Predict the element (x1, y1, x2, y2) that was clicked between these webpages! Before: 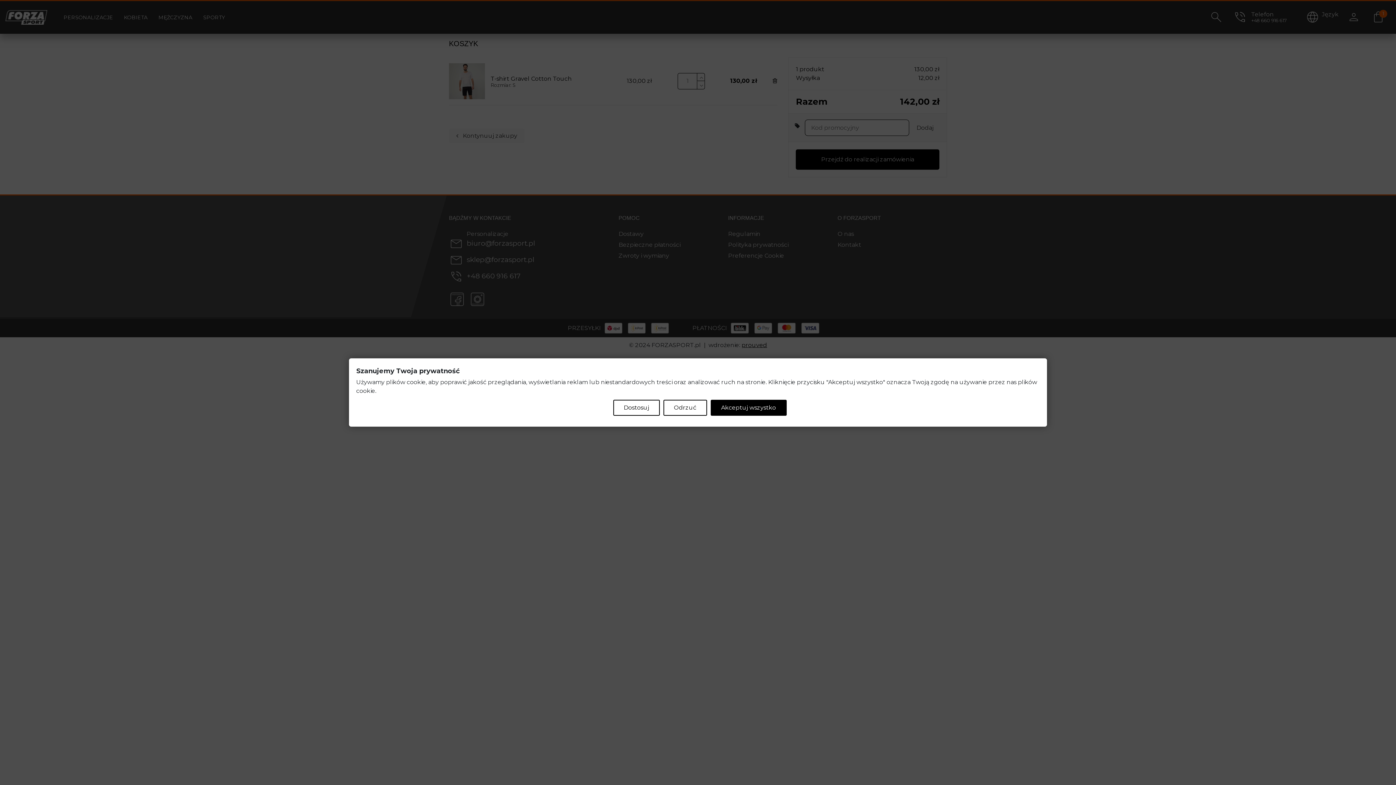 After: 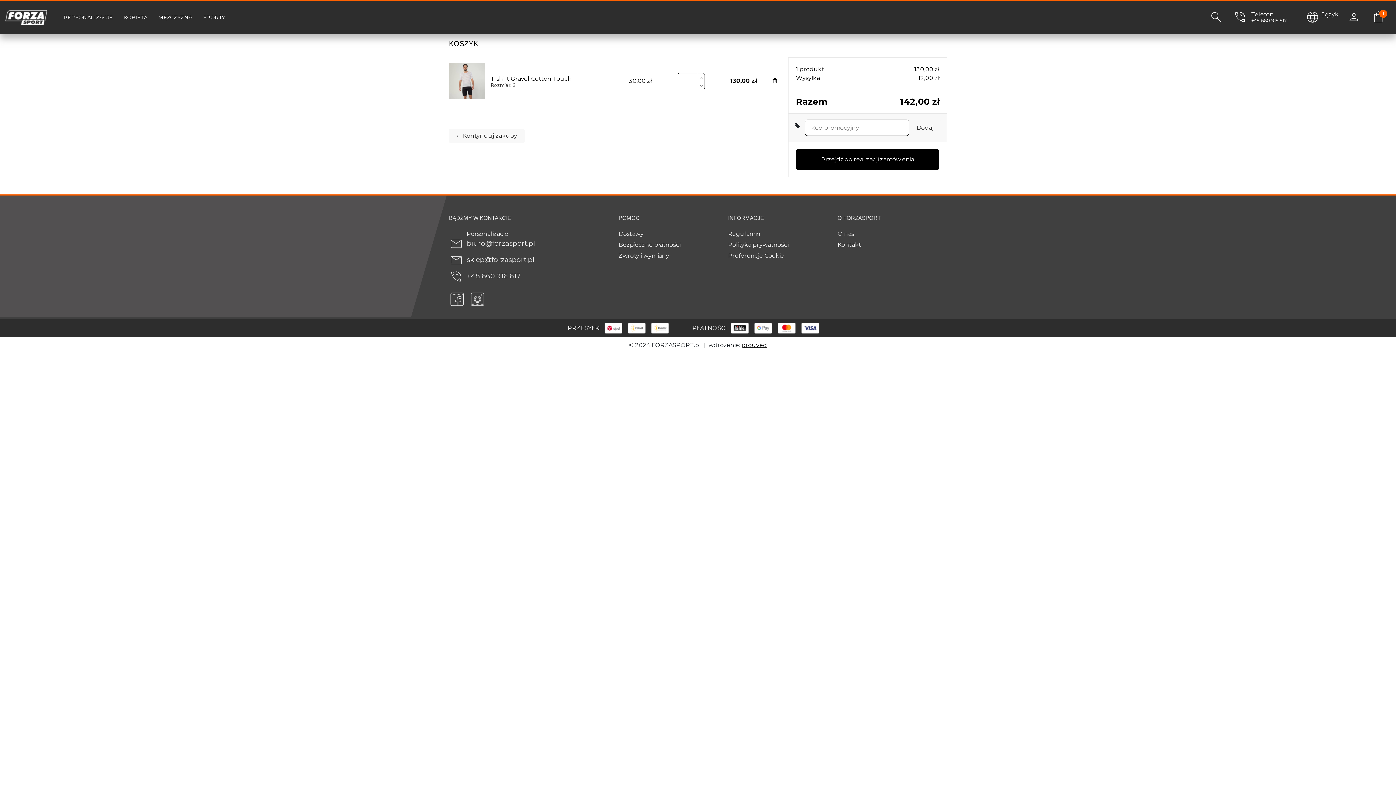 Action: label: Odrzuć bbox: (663, 400, 707, 416)